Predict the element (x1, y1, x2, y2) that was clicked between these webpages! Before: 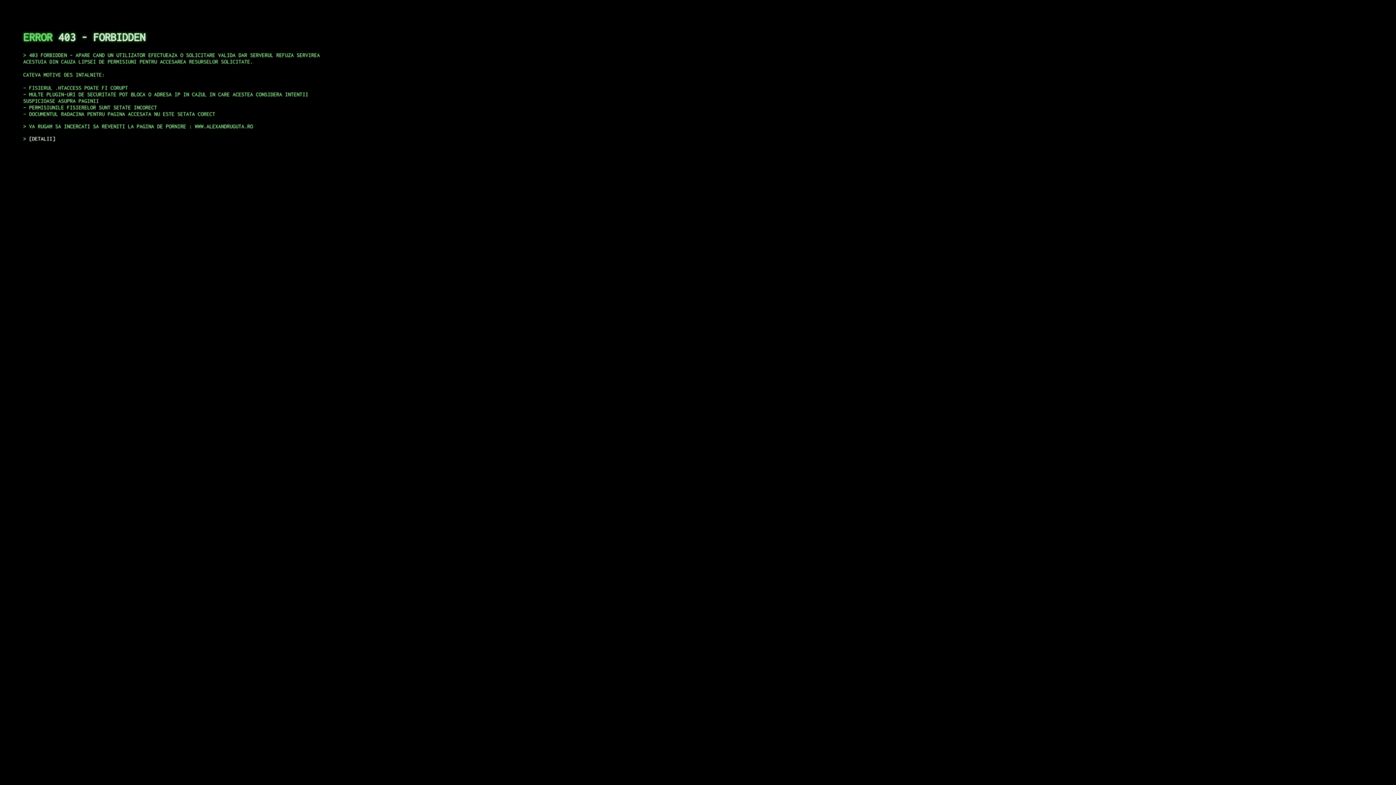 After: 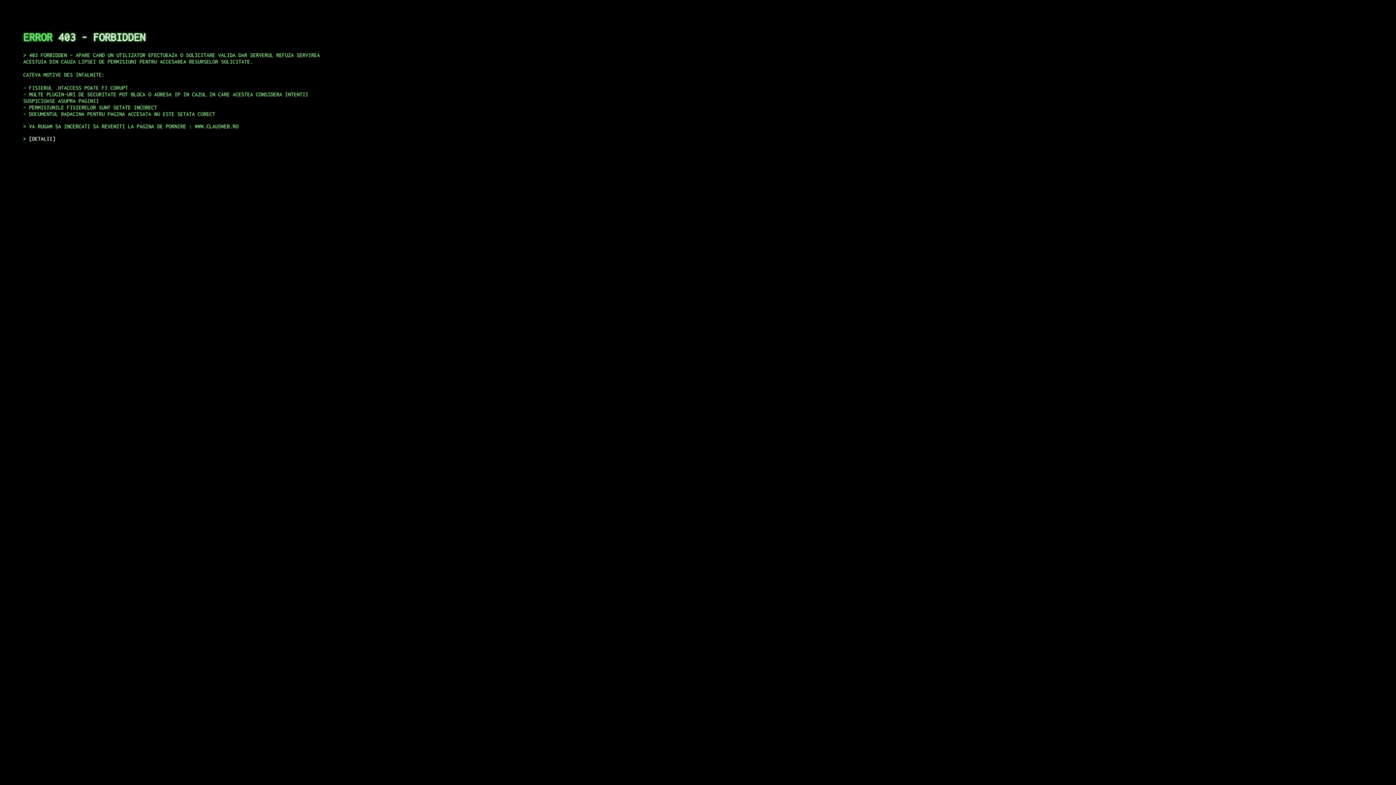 Action: bbox: (29, 135, 55, 141) label: DETALII